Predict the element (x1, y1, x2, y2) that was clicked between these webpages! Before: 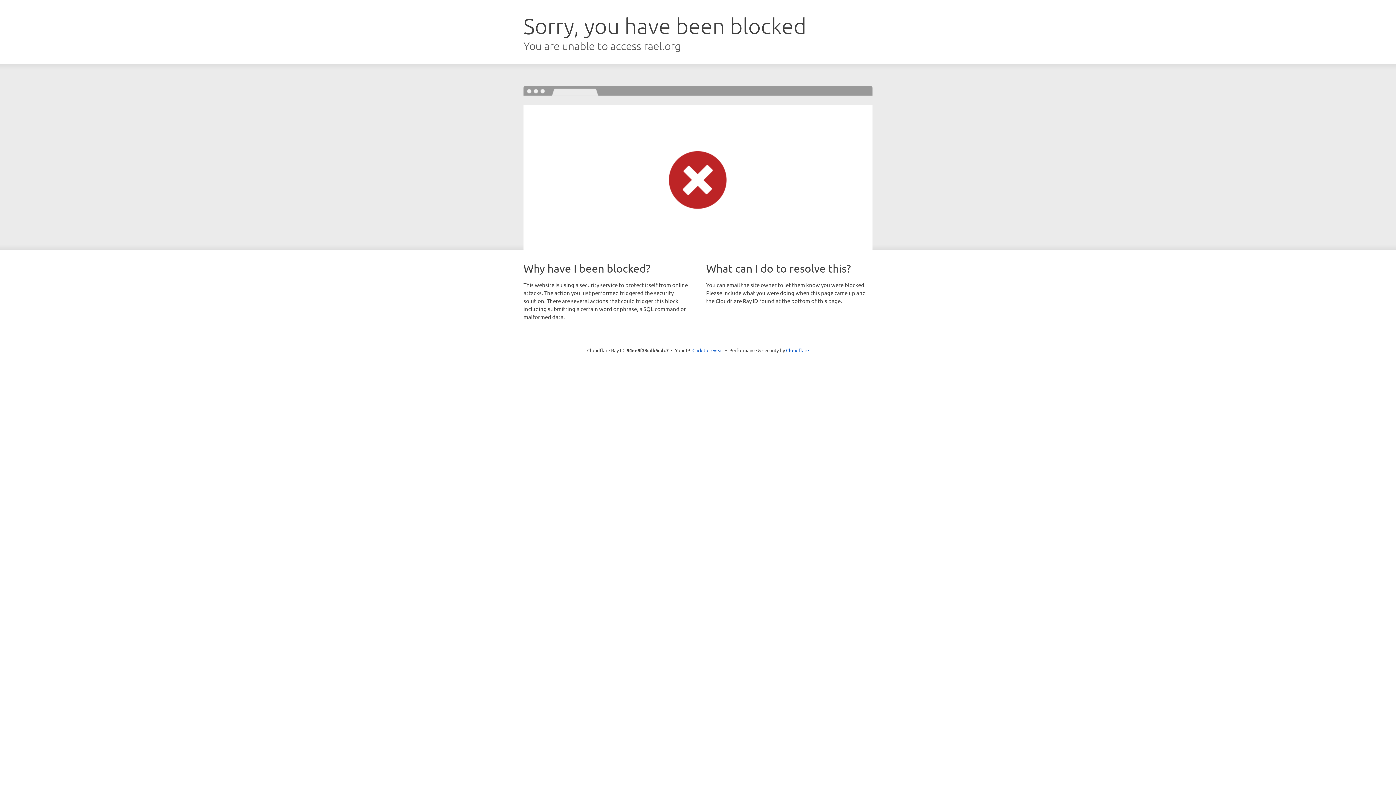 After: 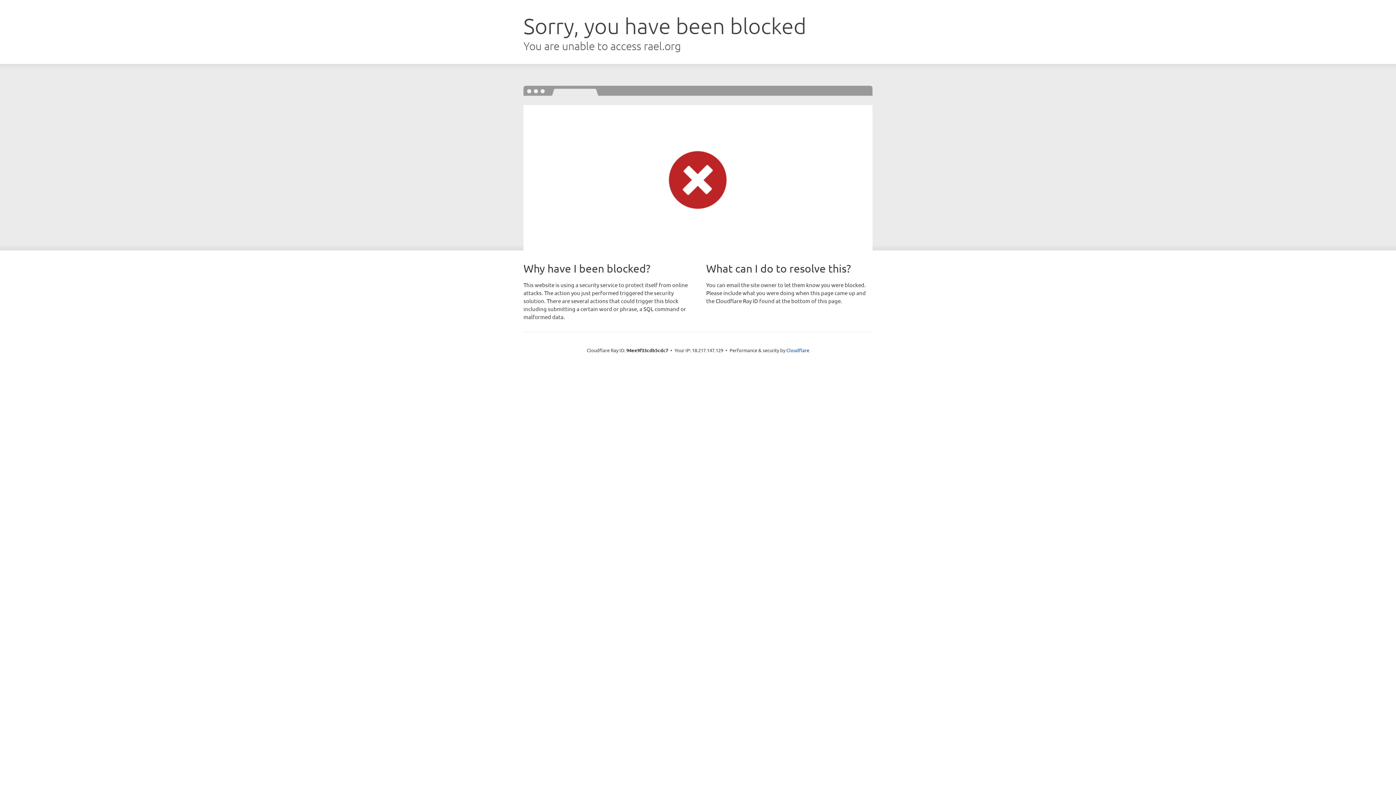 Action: bbox: (692, 346, 723, 353) label: Click to reveal